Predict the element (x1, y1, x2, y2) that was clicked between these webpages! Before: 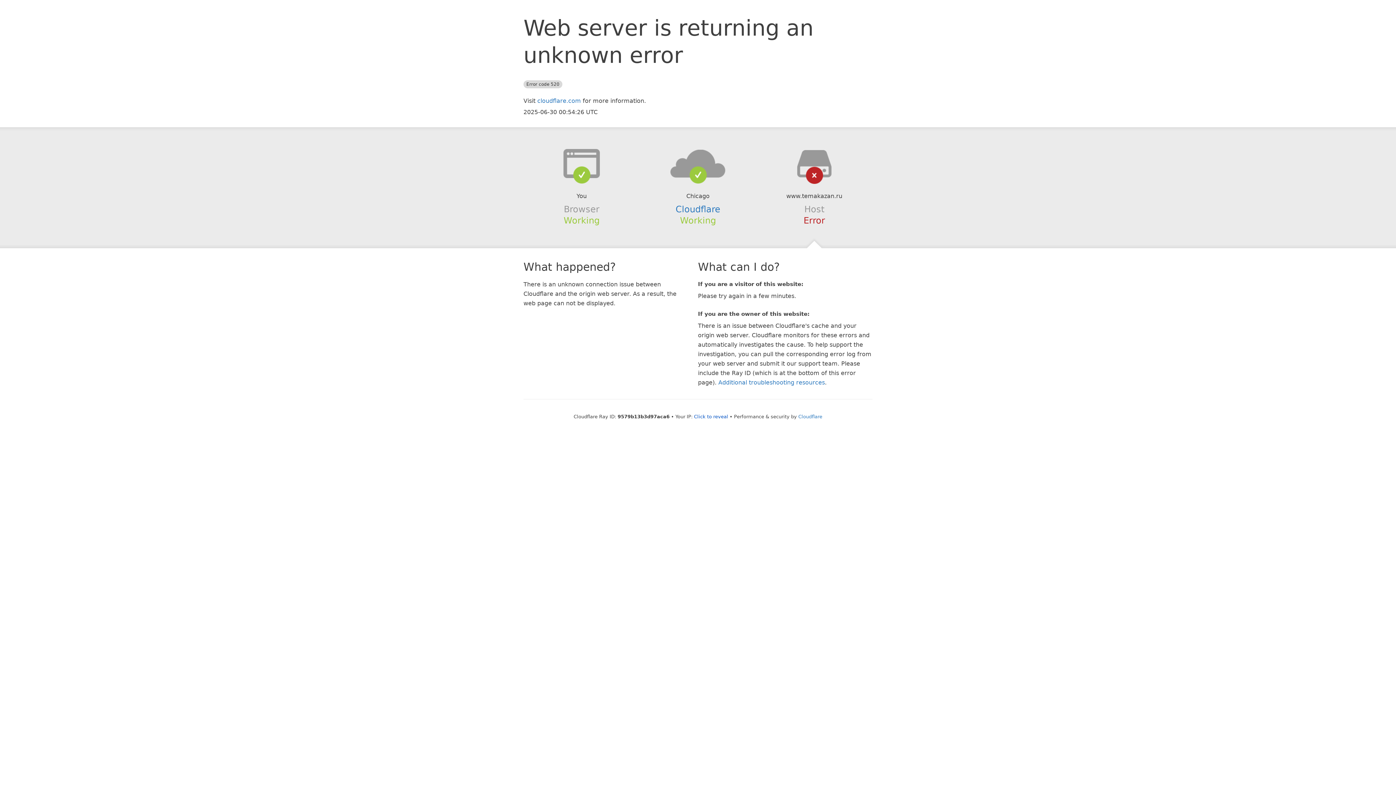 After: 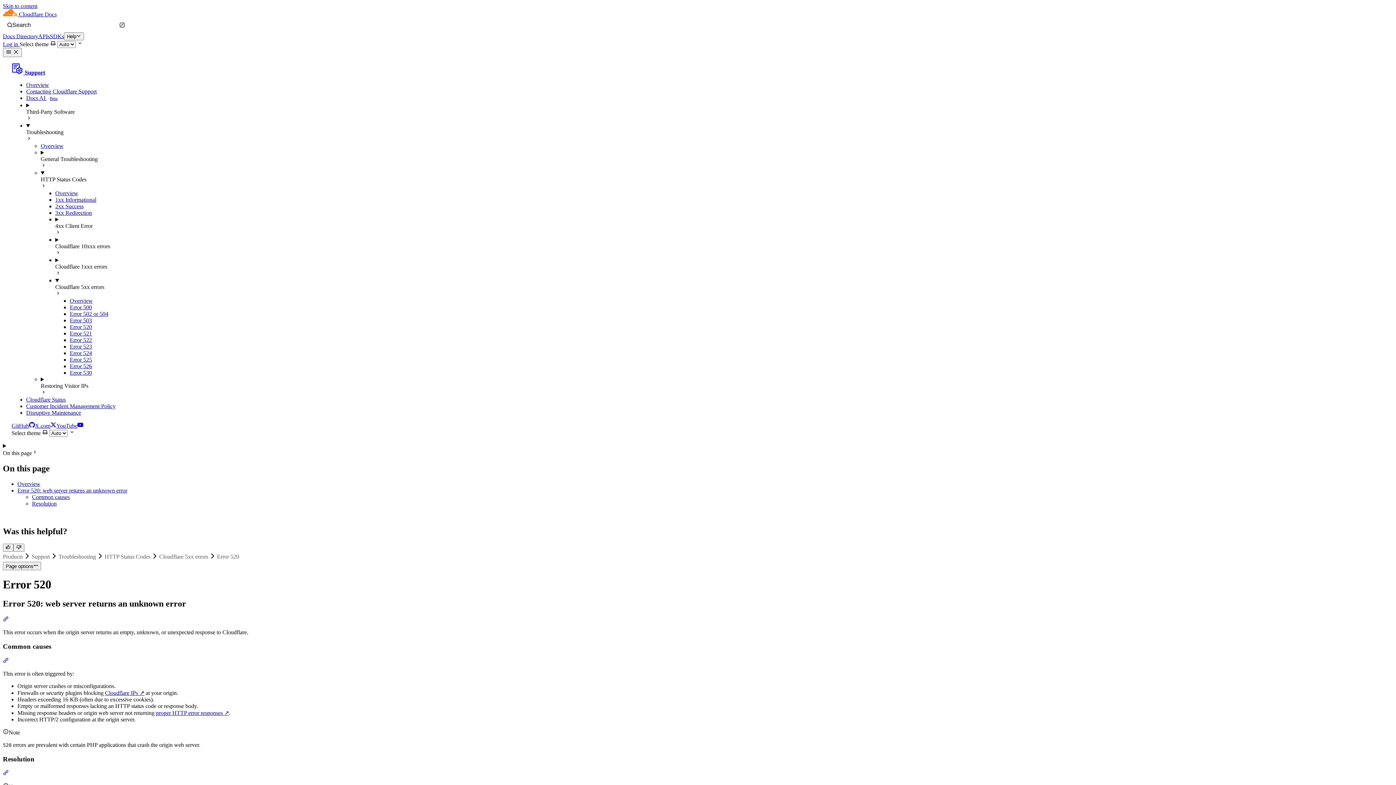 Action: label: Additional troubleshooting resources bbox: (718, 379, 825, 386)